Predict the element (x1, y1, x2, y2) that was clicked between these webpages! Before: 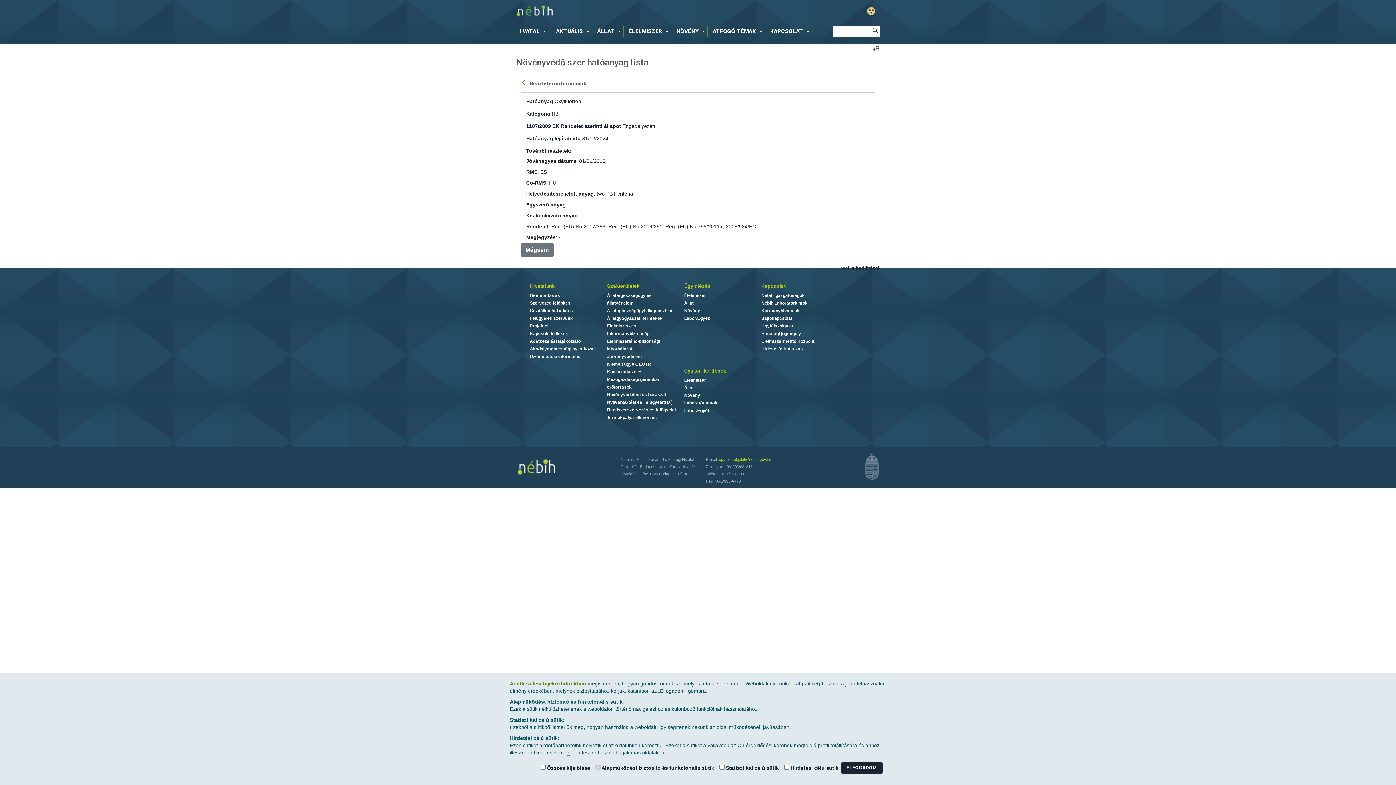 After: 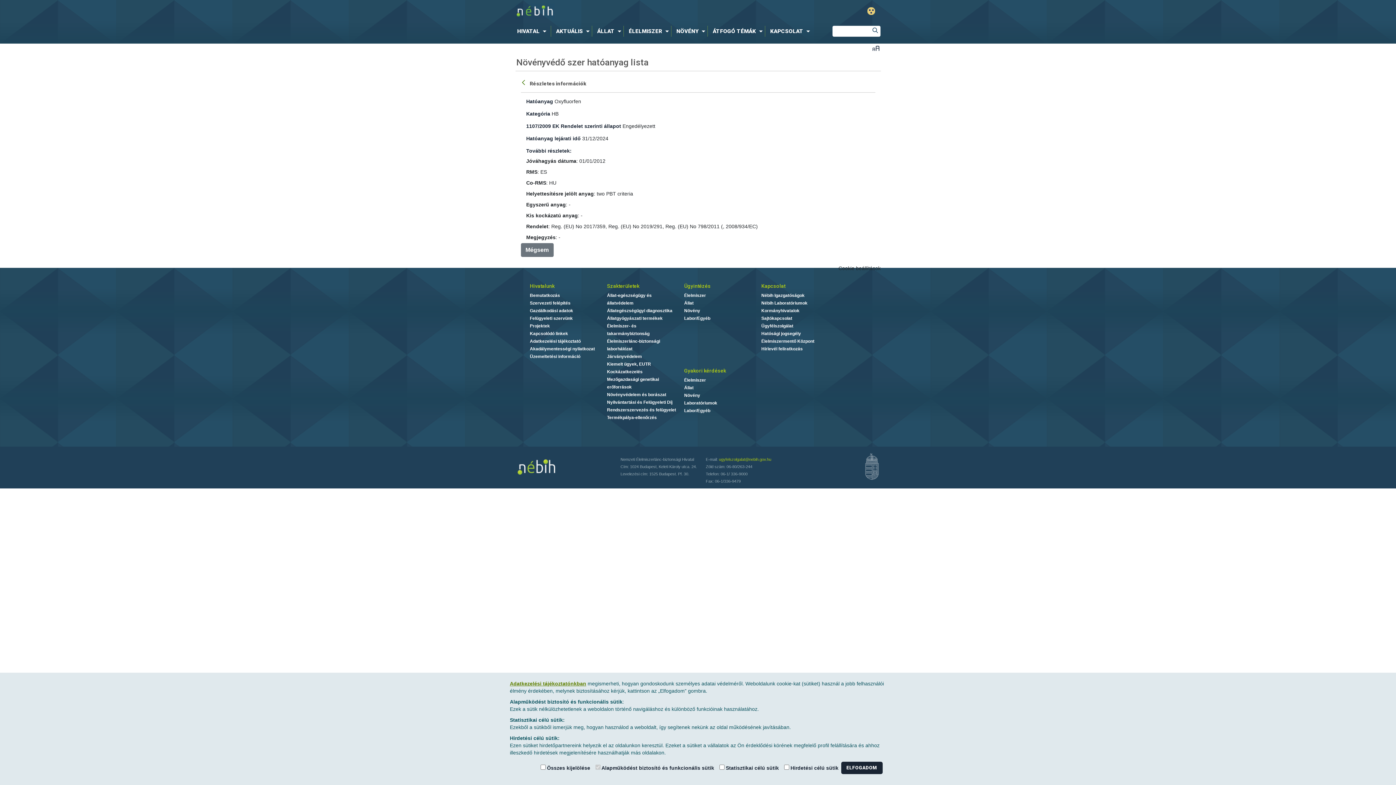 Action: label: Szakterületek bbox: (607, 282, 684, 289)